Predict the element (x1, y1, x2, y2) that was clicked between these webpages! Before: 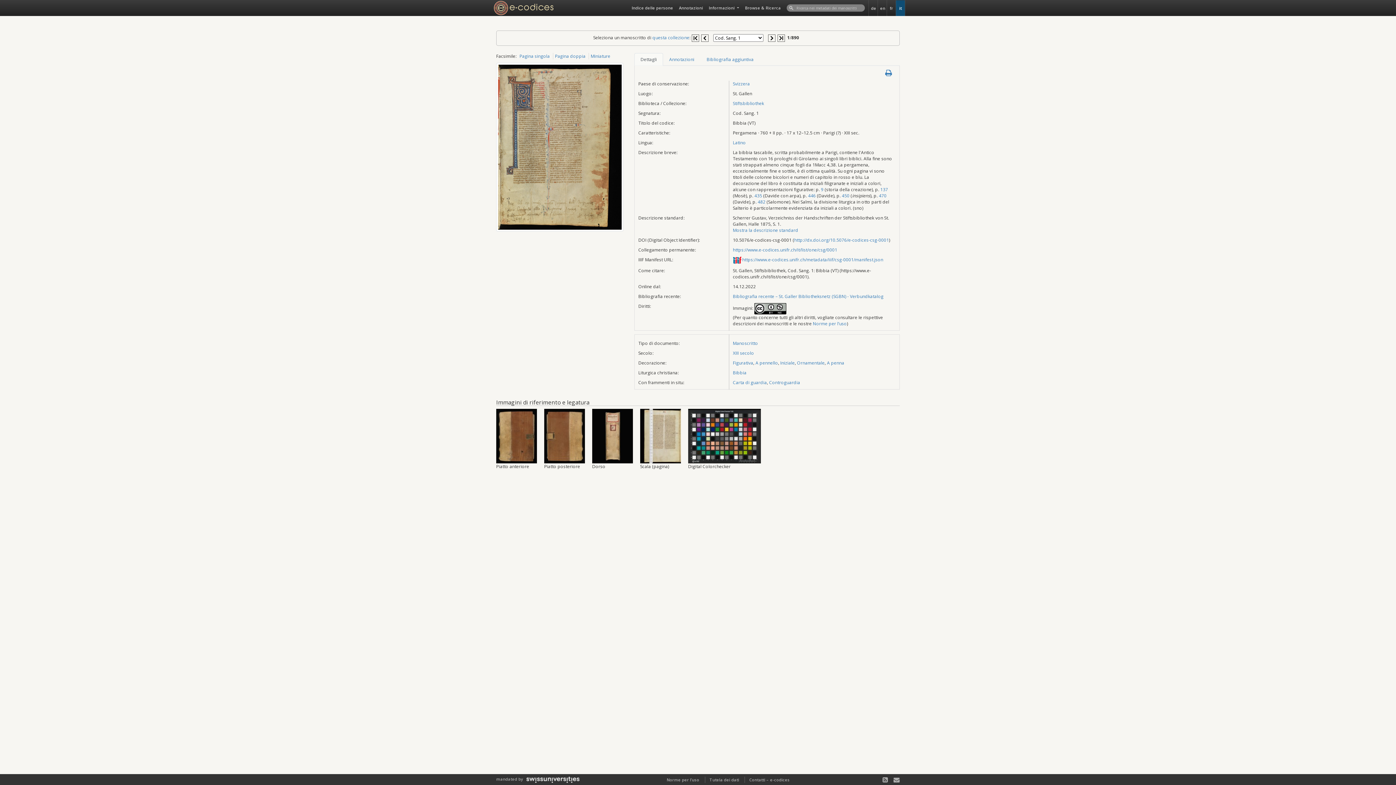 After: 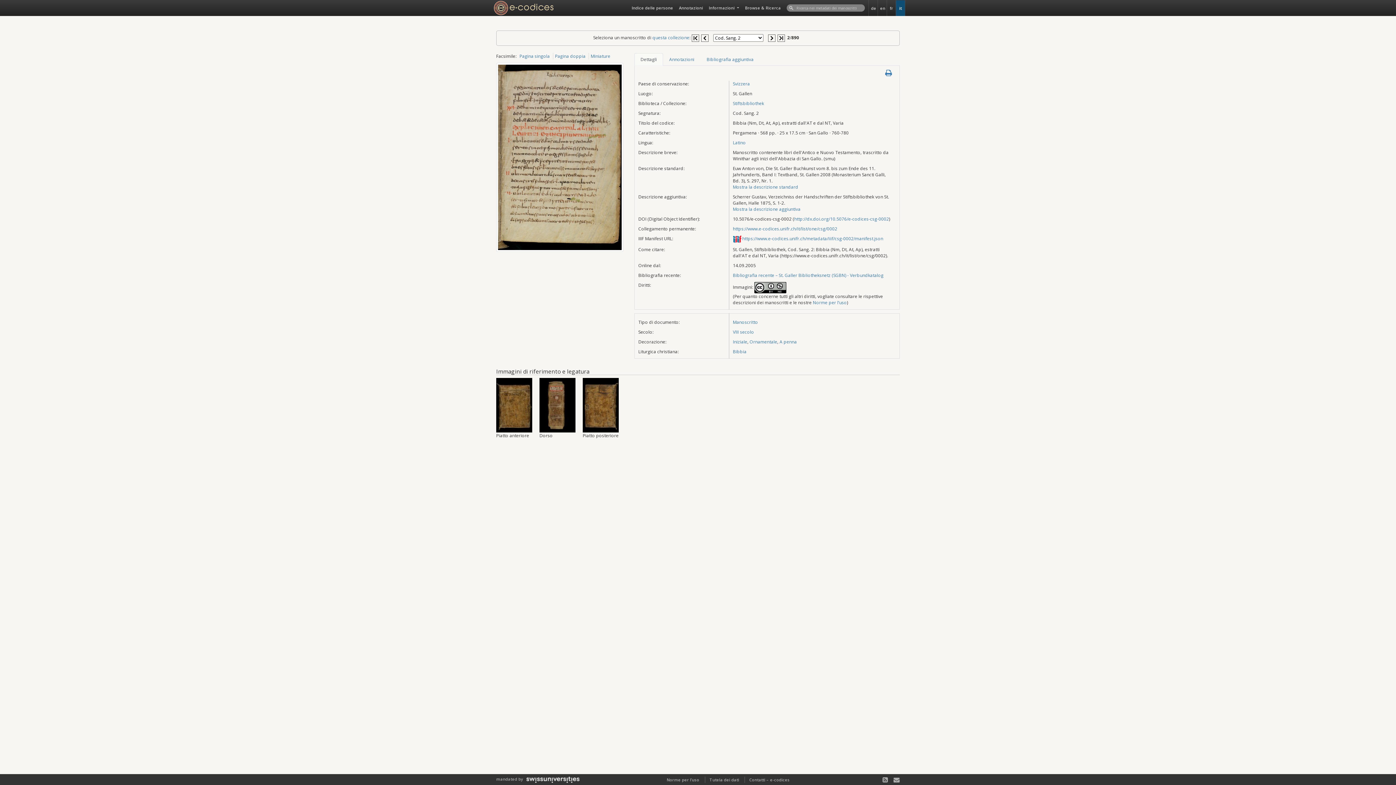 Action: bbox: (768, 34, 775, 40)